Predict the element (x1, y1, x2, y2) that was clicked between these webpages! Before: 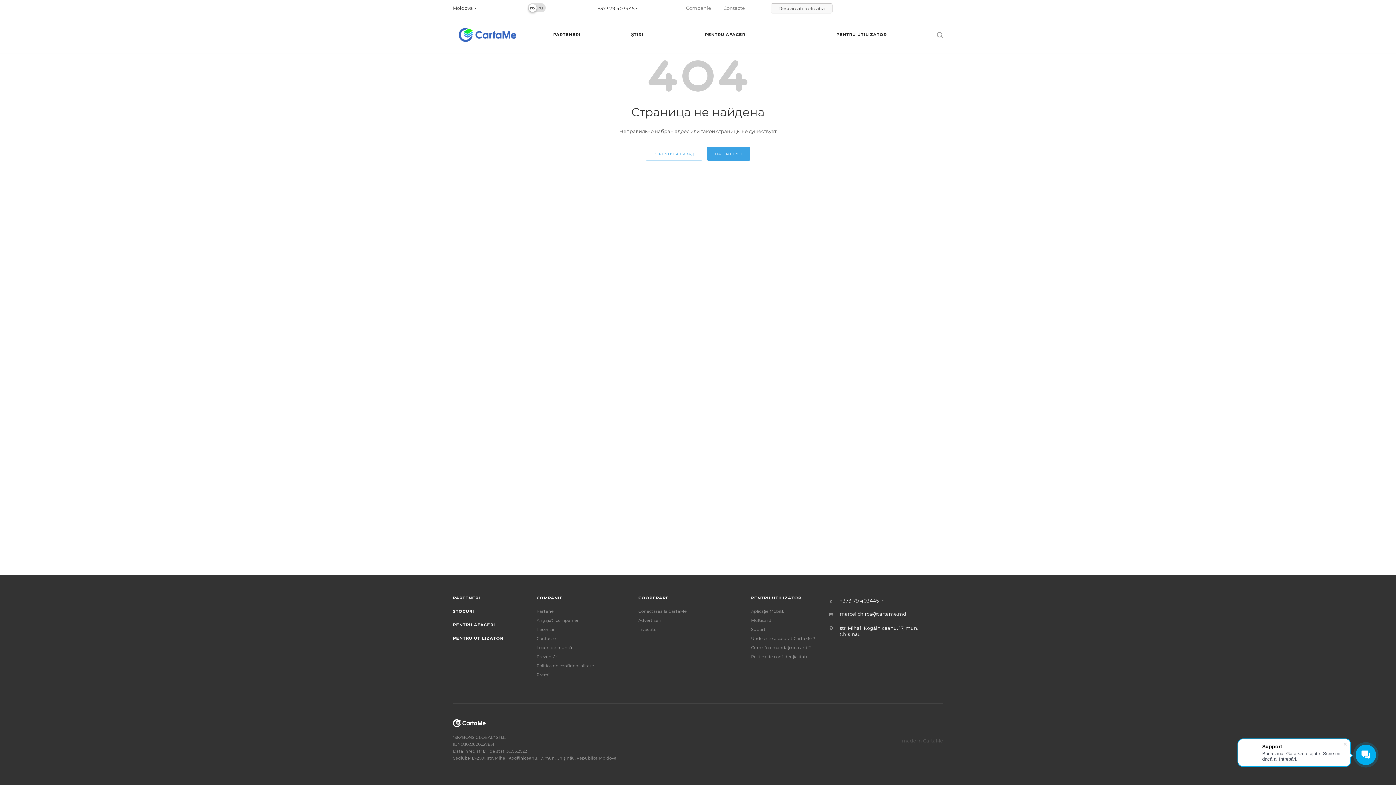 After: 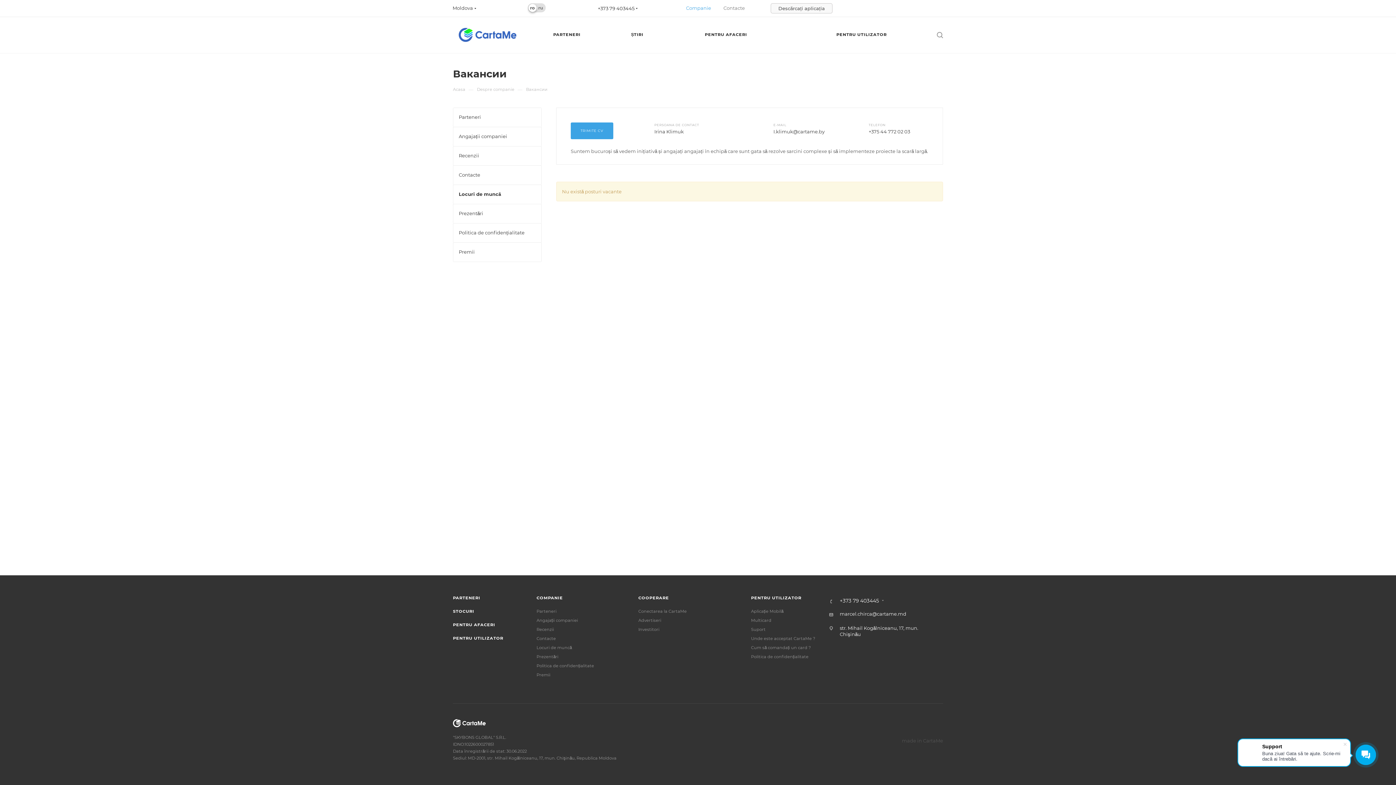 Action: bbox: (536, 645, 572, 650) label: Locuri de muncă